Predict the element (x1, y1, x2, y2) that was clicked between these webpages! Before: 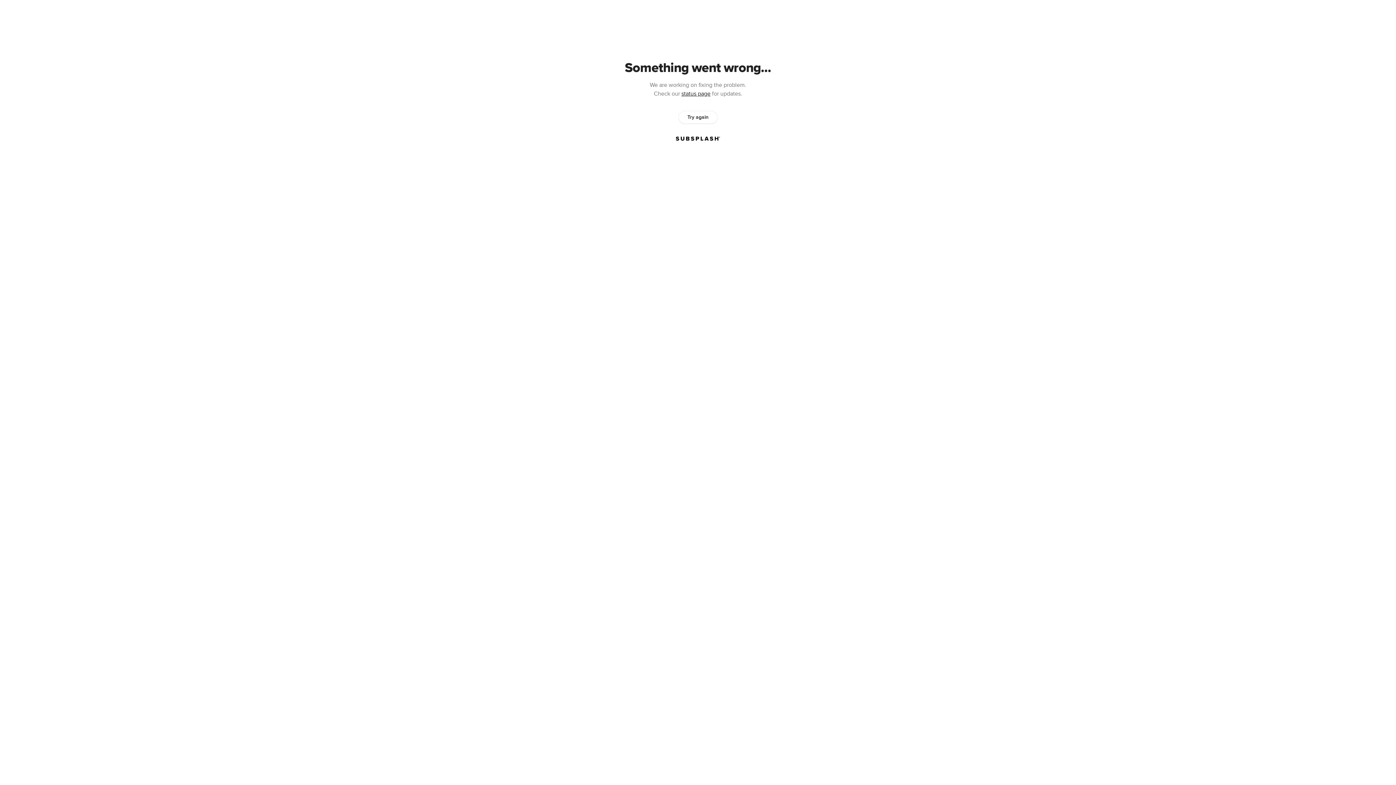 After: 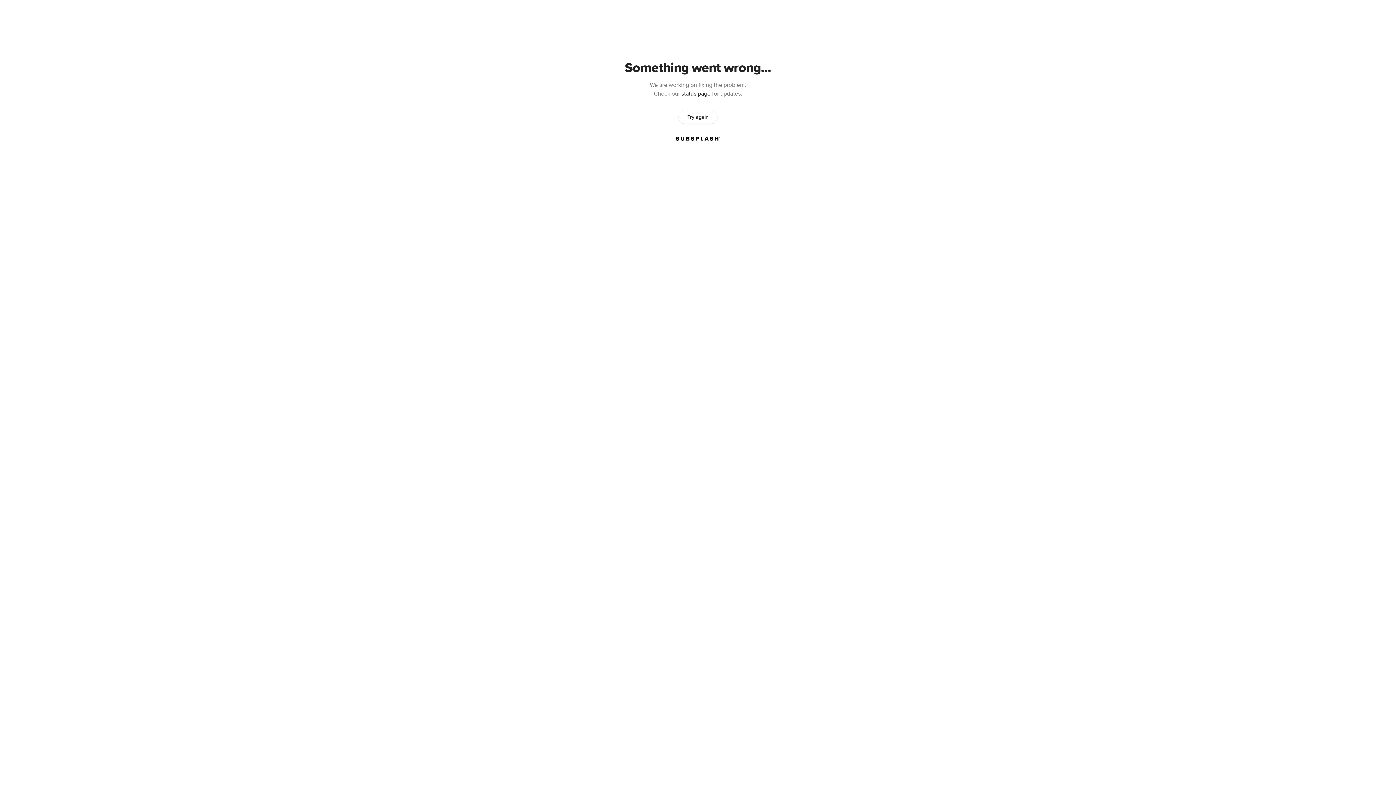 Action: bbox: (678, 111, 717, 123) label: Try again